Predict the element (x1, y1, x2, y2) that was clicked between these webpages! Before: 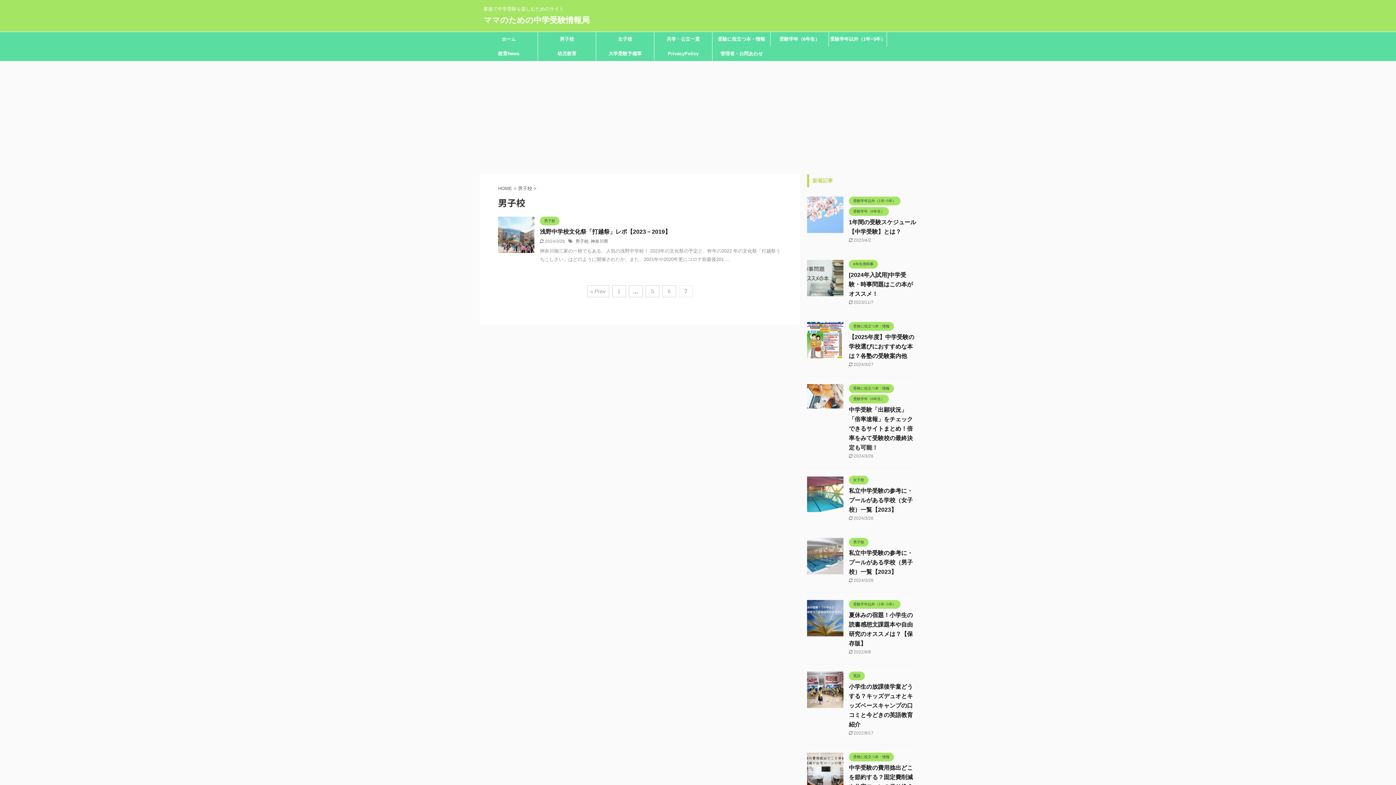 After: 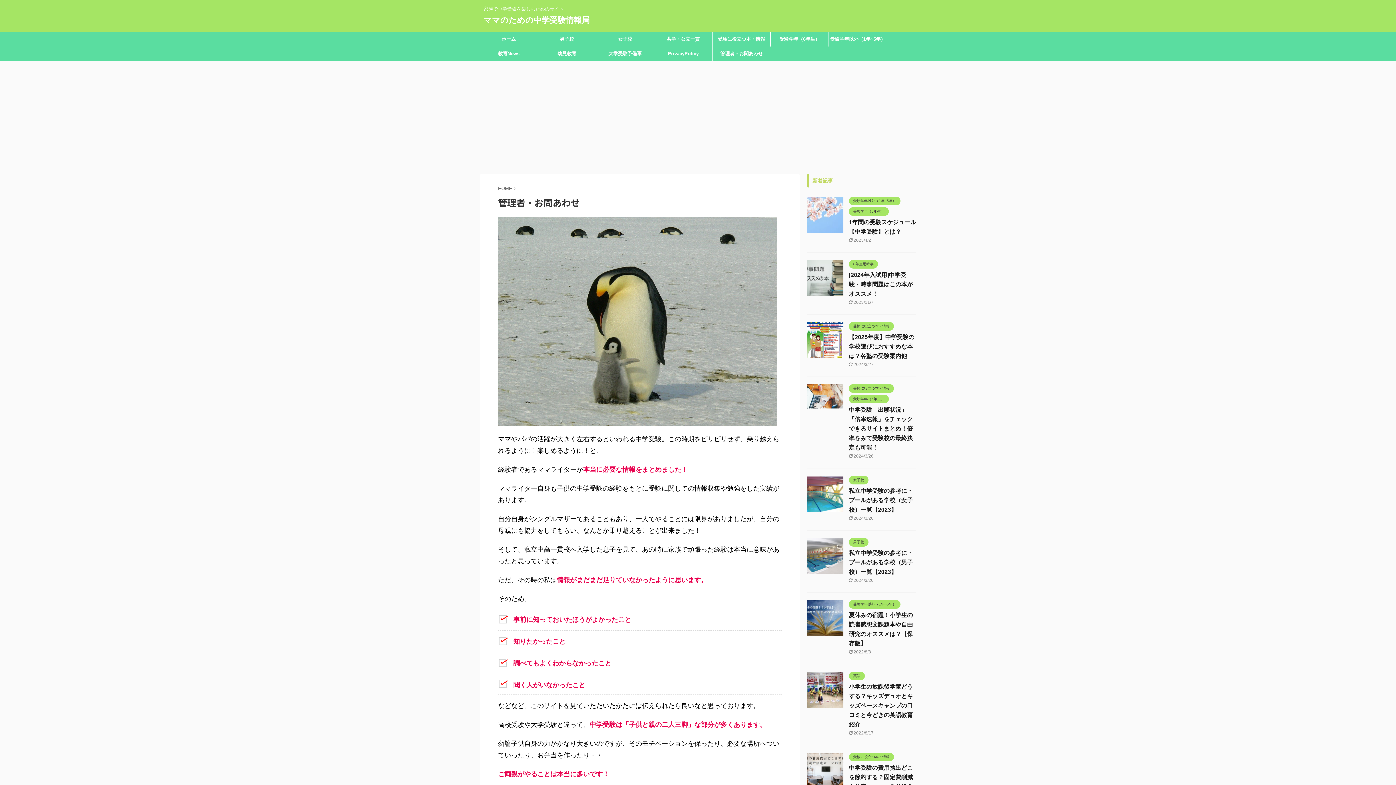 Action: bbox: (712, 46, 770, 61) label: 管理者・お問あわせ